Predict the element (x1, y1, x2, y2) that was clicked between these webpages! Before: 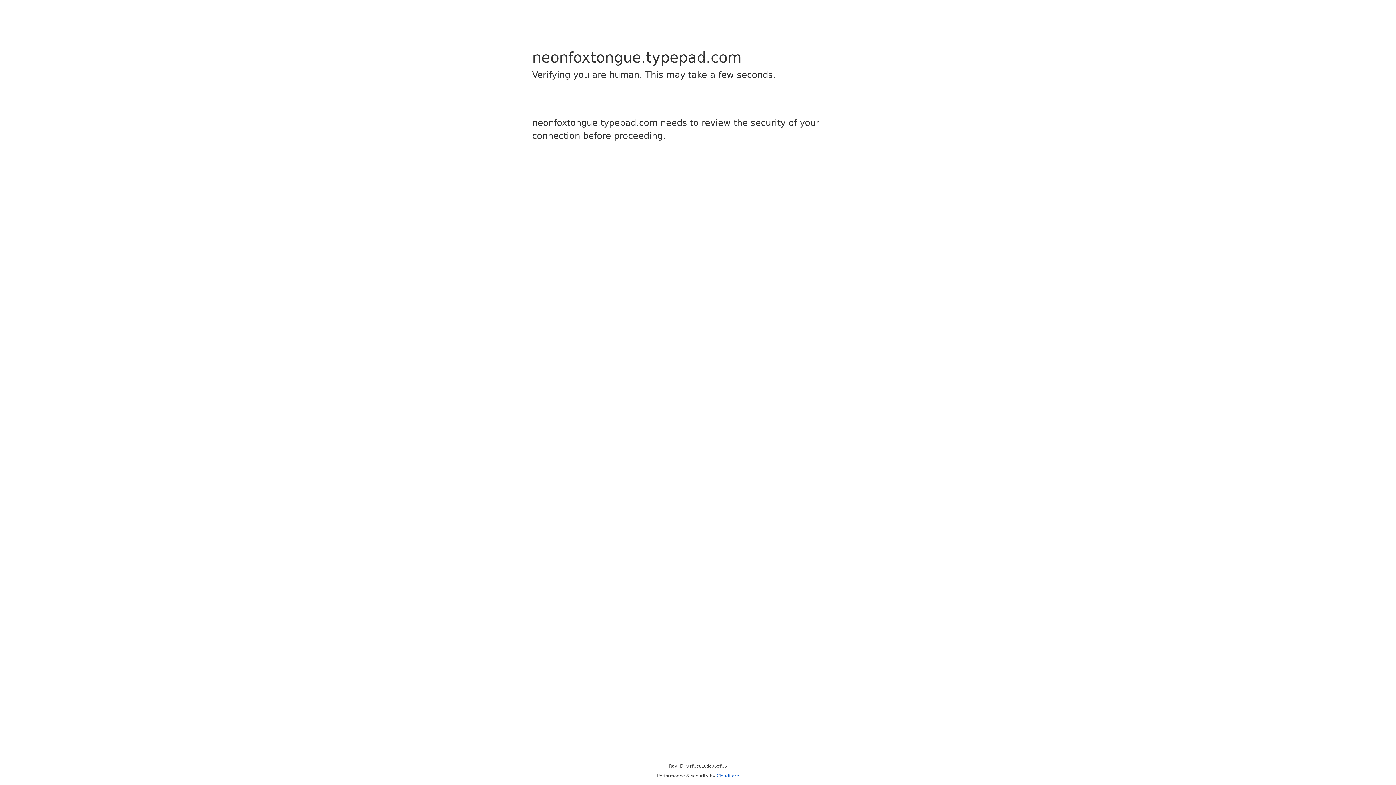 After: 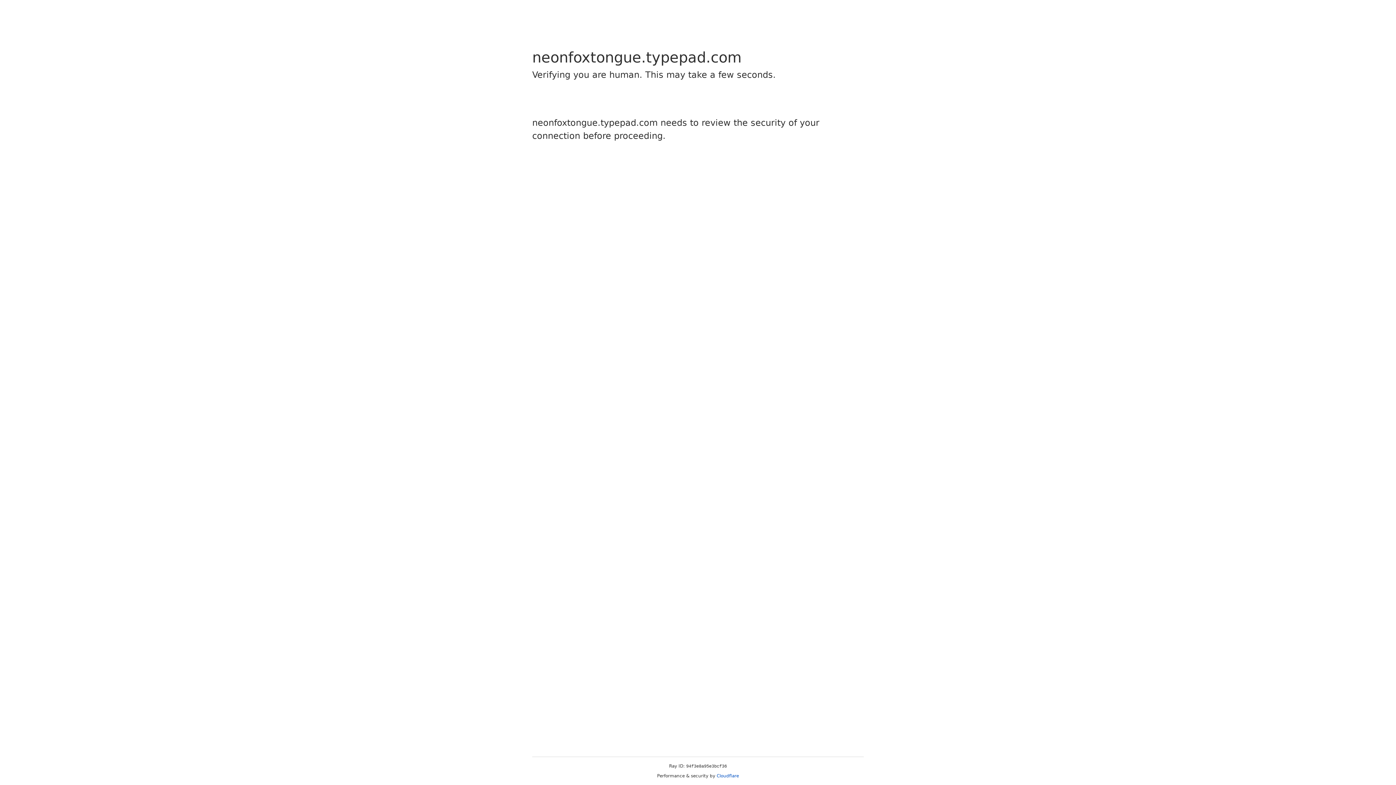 Action: label: Cloudflare bbox: (716, 773, 739, 778)